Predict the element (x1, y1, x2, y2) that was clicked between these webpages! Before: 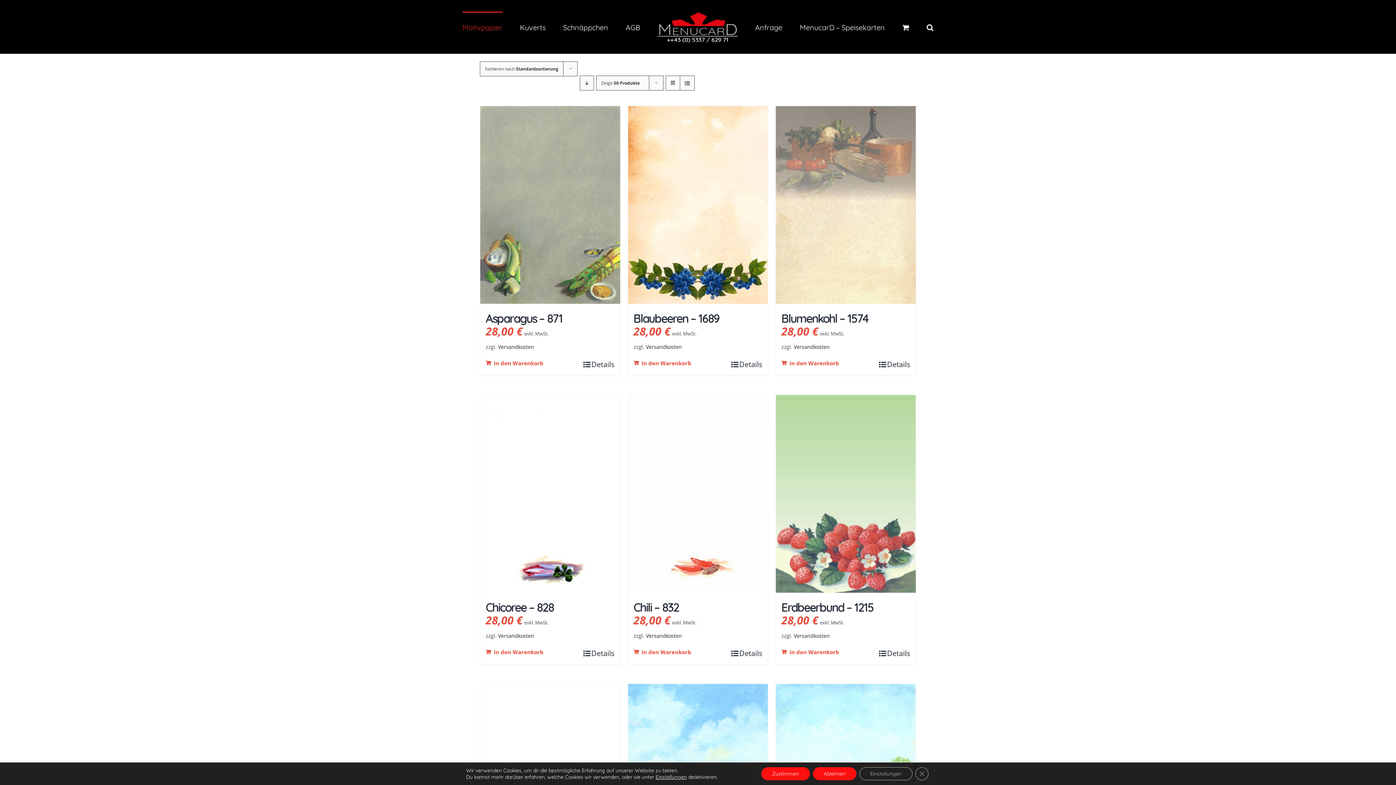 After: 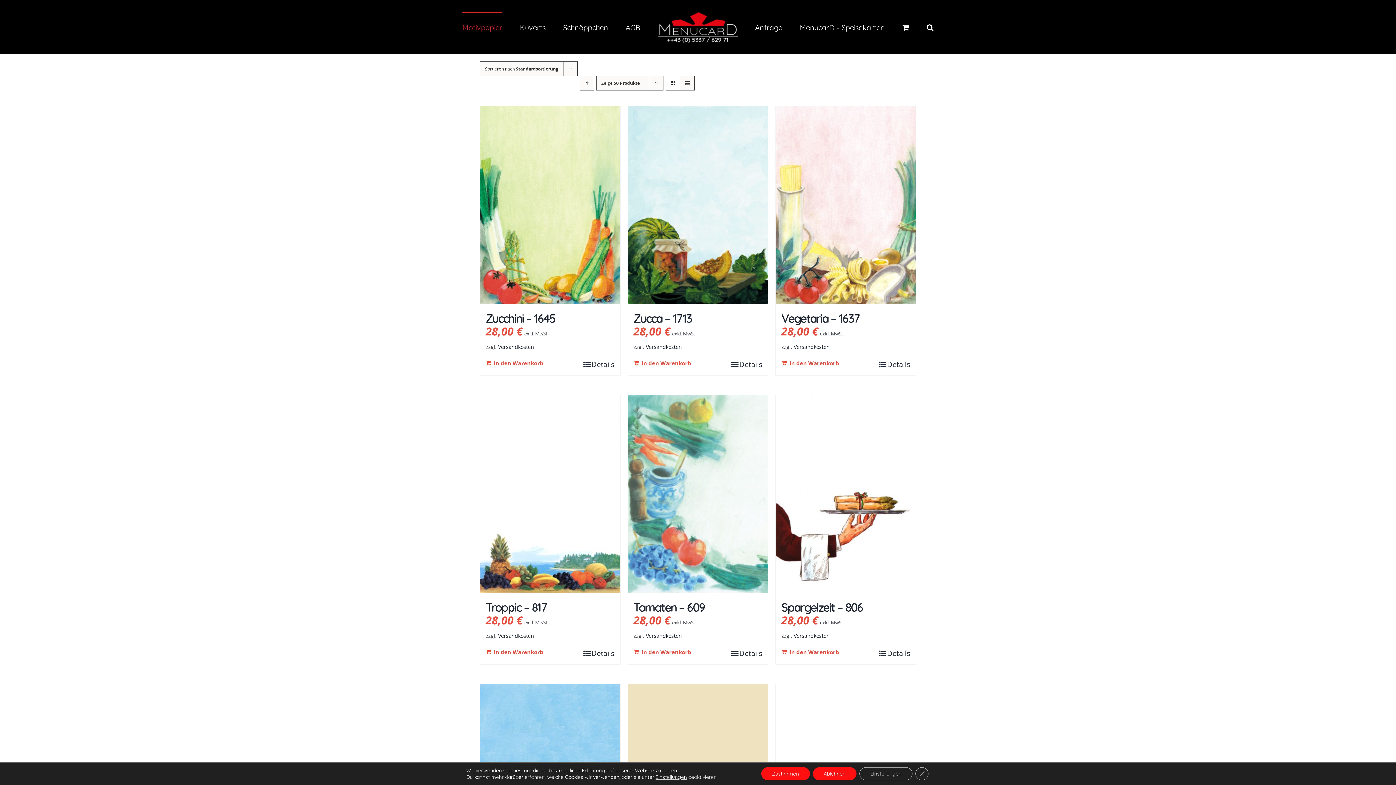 Action: bbox: (580, 75, 594, 90) label: Absteigend sortieren